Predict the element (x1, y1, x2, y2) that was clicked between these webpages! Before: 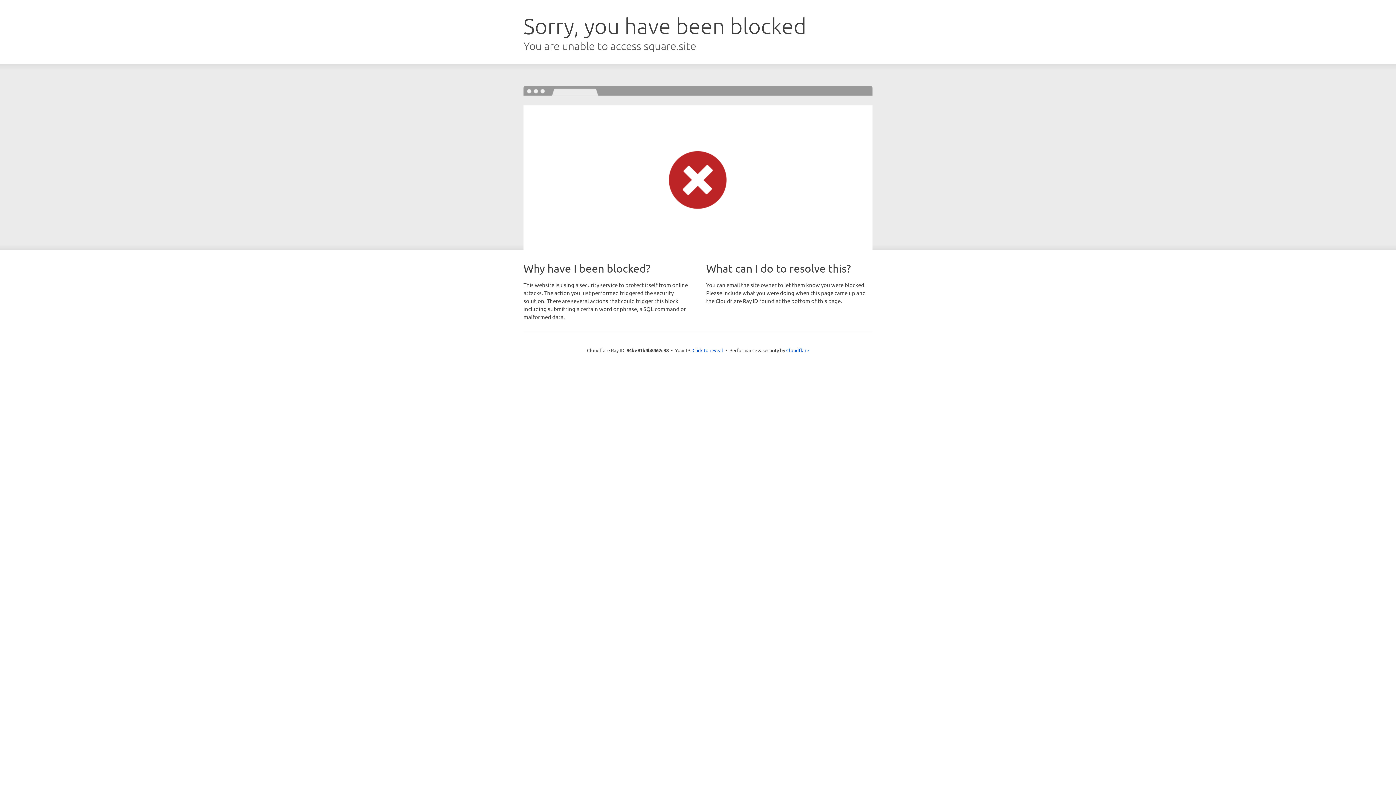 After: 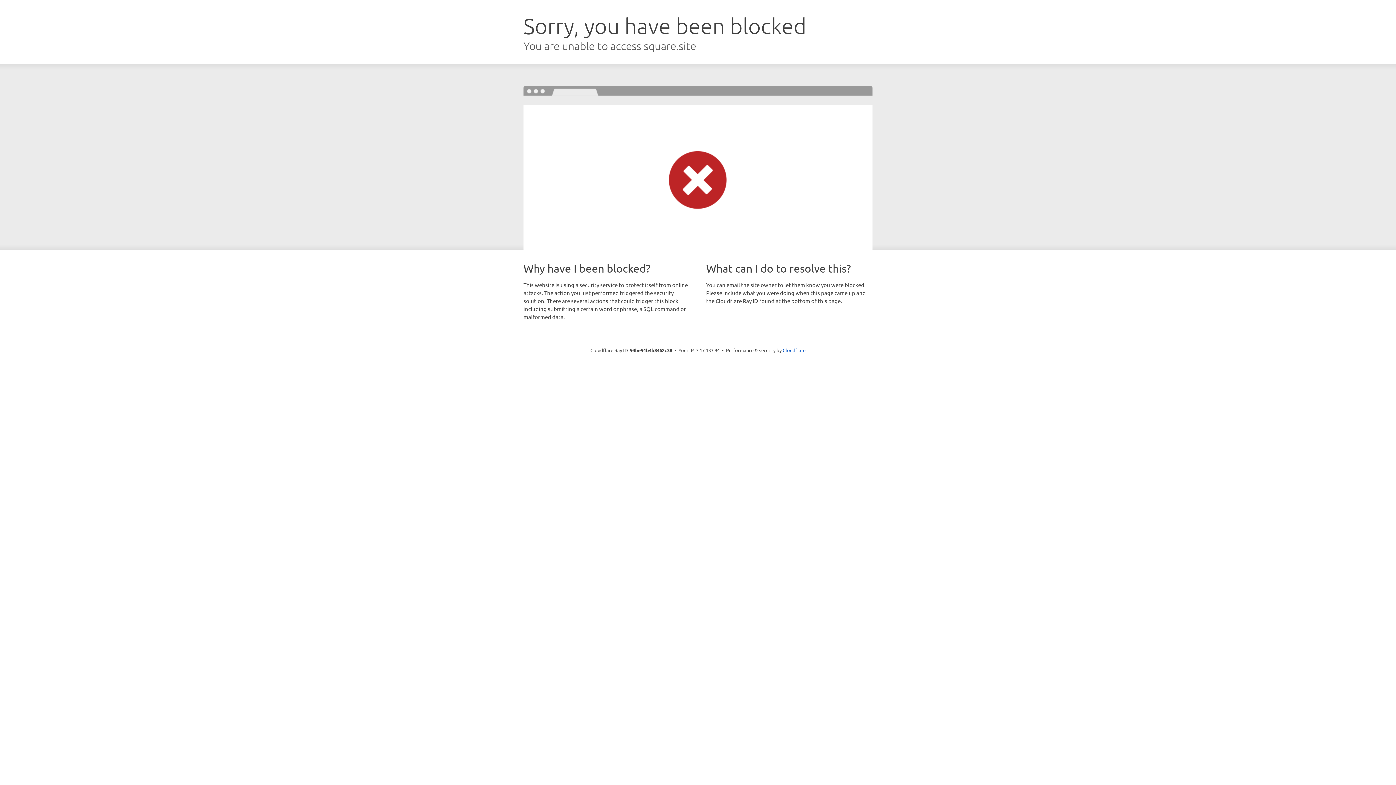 Action: bbox: (692, 346, 723, 353) label: Click to reveal